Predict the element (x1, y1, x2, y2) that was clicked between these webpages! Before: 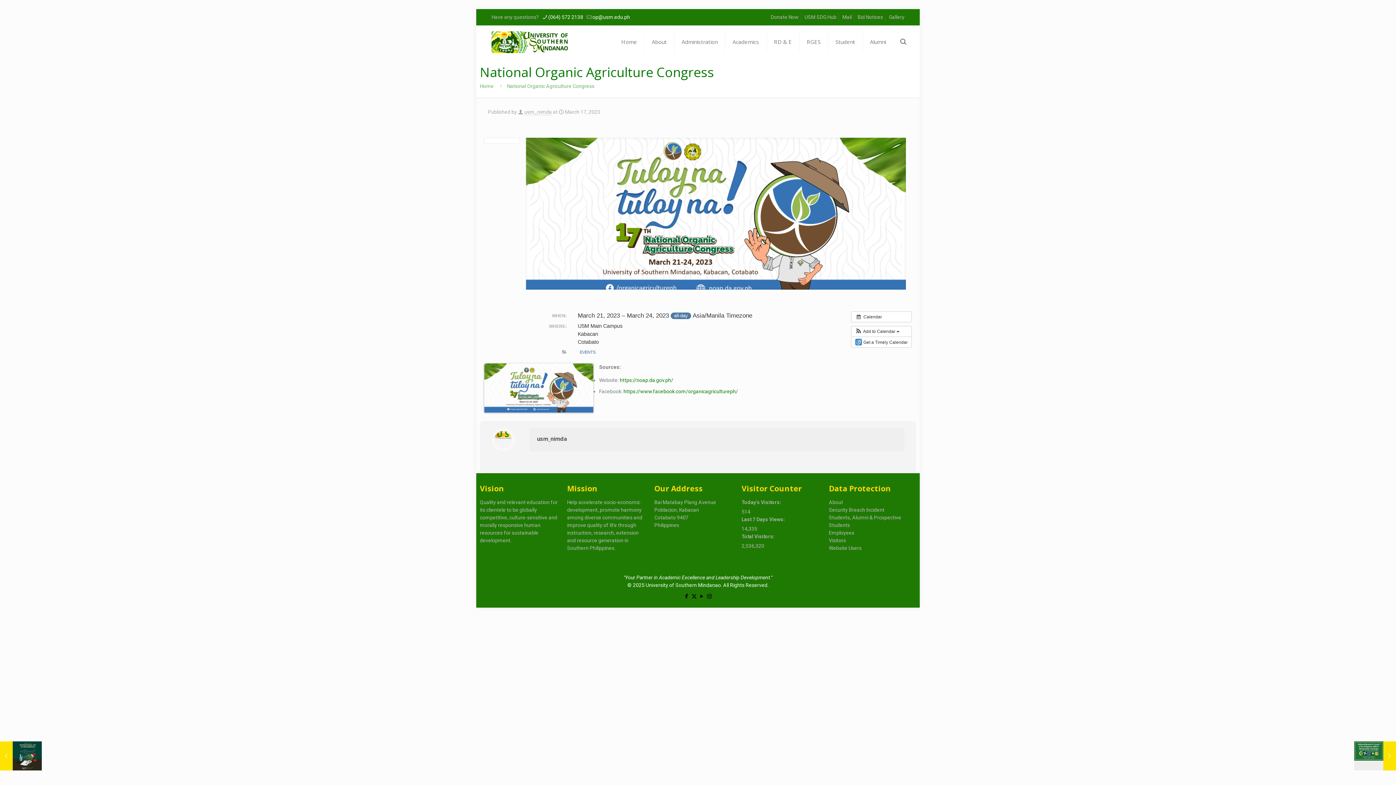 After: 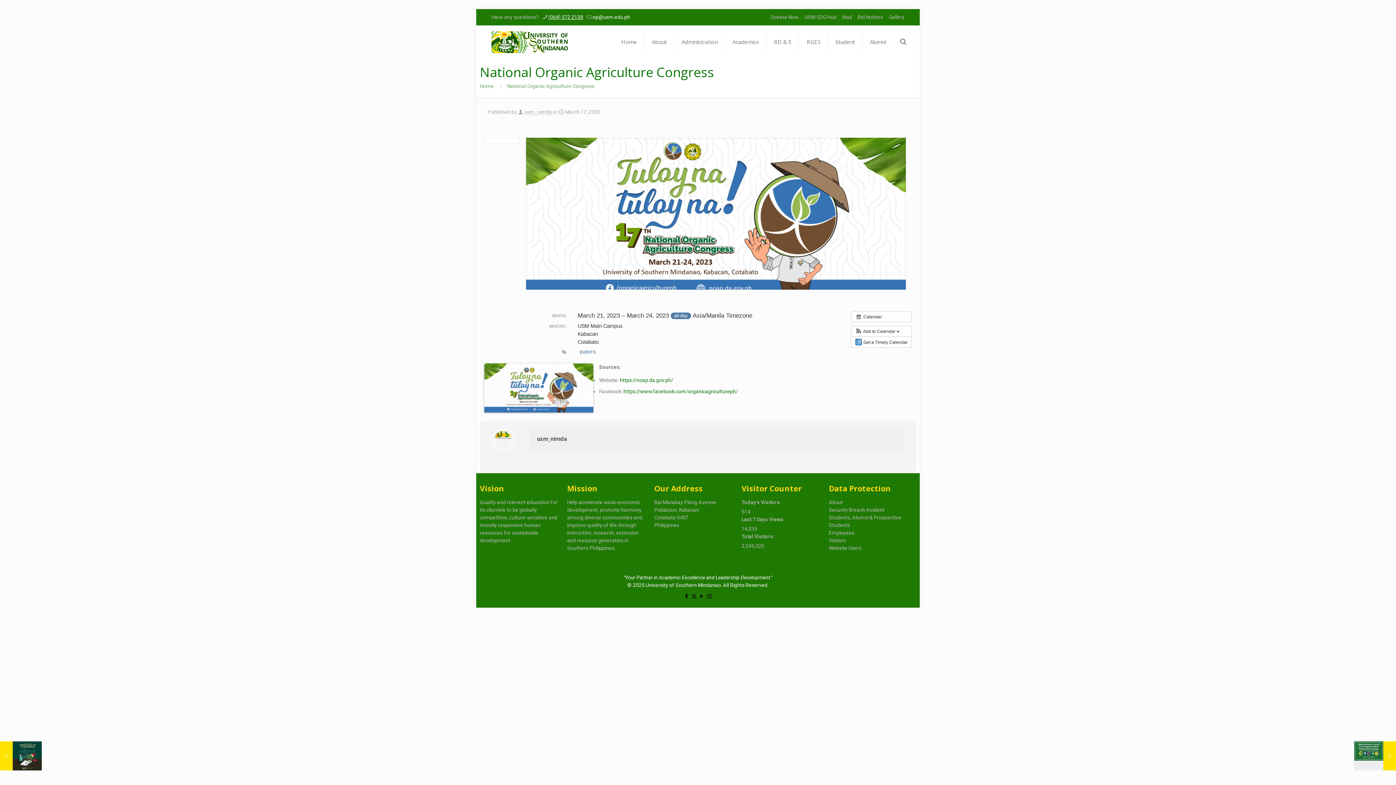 Action: label: phone bbox: (548, 14, 583, 20)